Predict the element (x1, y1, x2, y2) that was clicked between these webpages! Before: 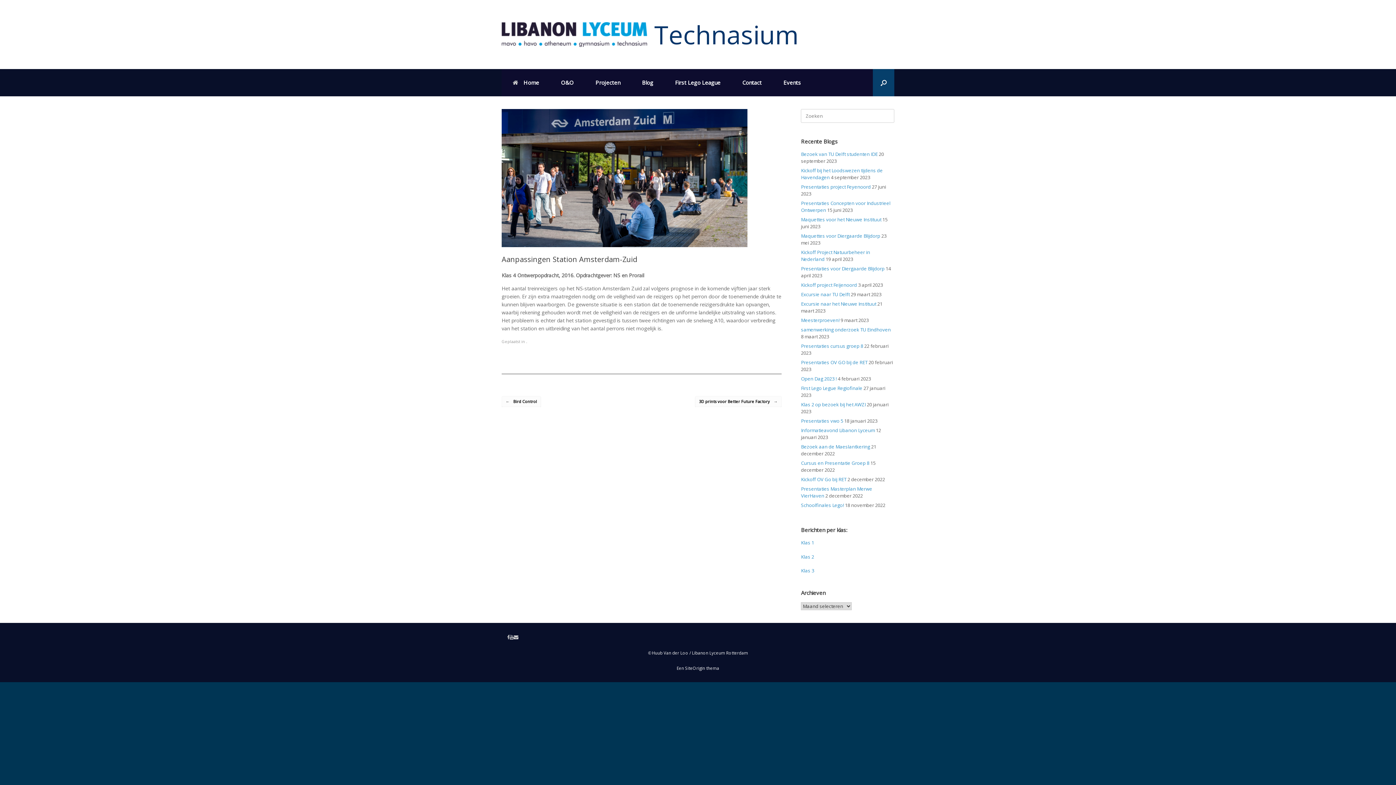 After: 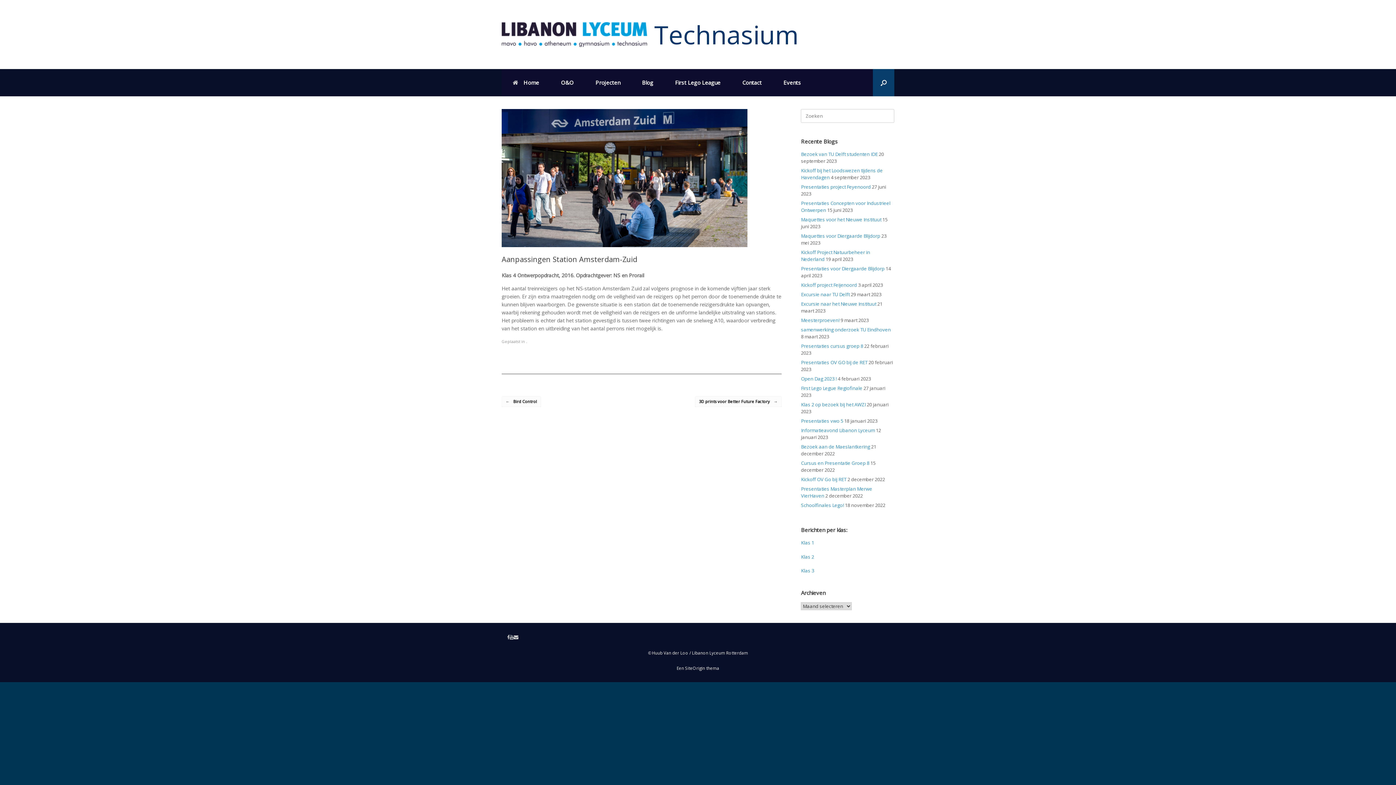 Action: bbox: (513, 634, 518, 640)